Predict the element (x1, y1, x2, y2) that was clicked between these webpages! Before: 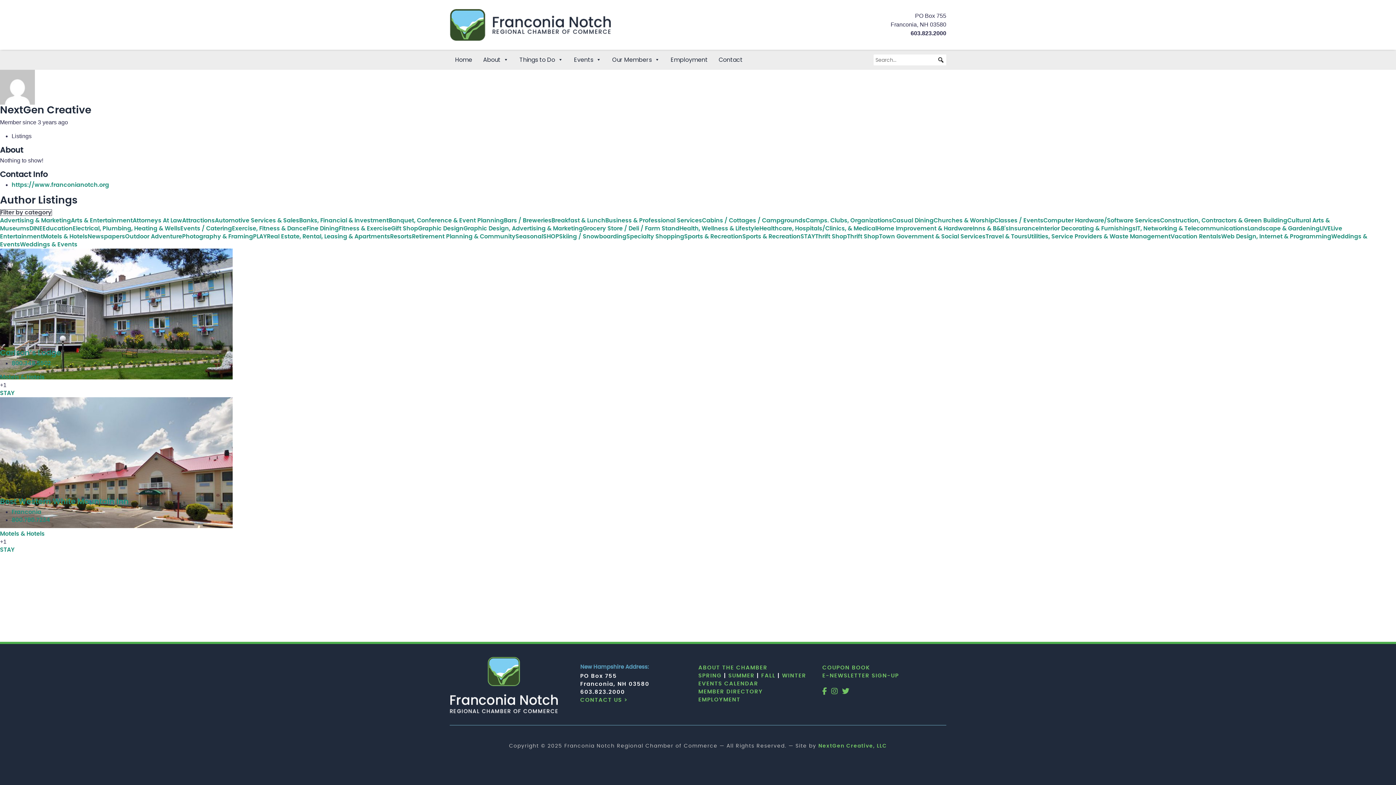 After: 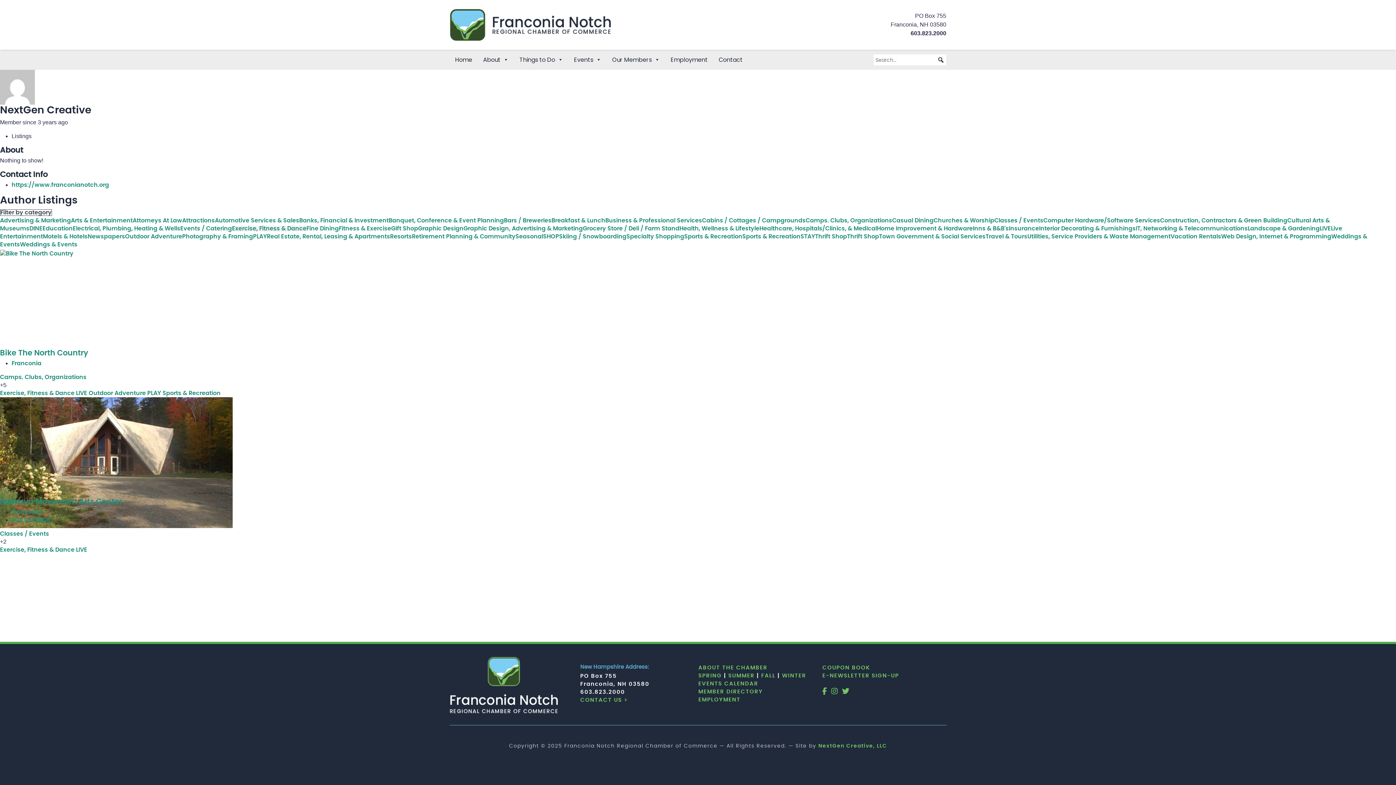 Action: bbox: (232, 225, 306, 231) label: Exercise, Fitness & Dance